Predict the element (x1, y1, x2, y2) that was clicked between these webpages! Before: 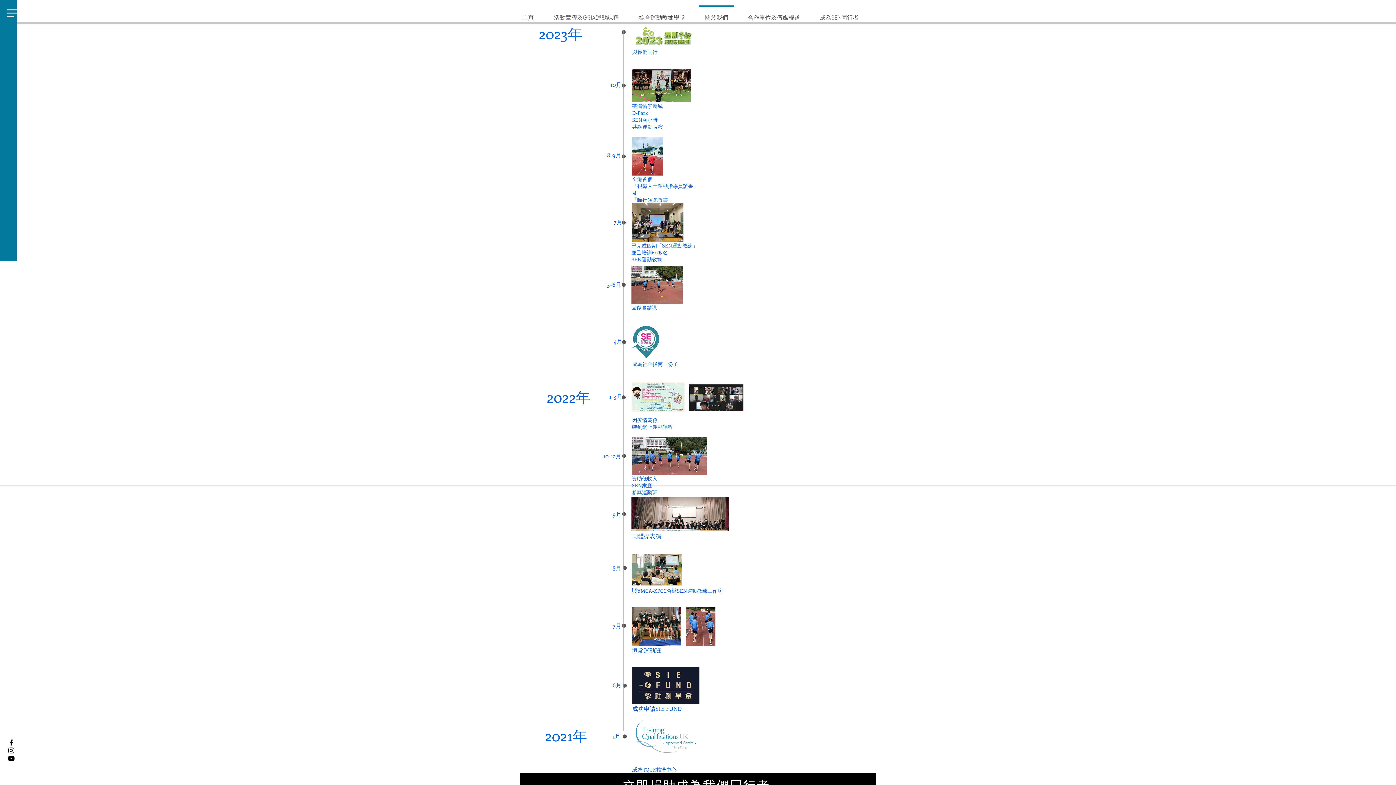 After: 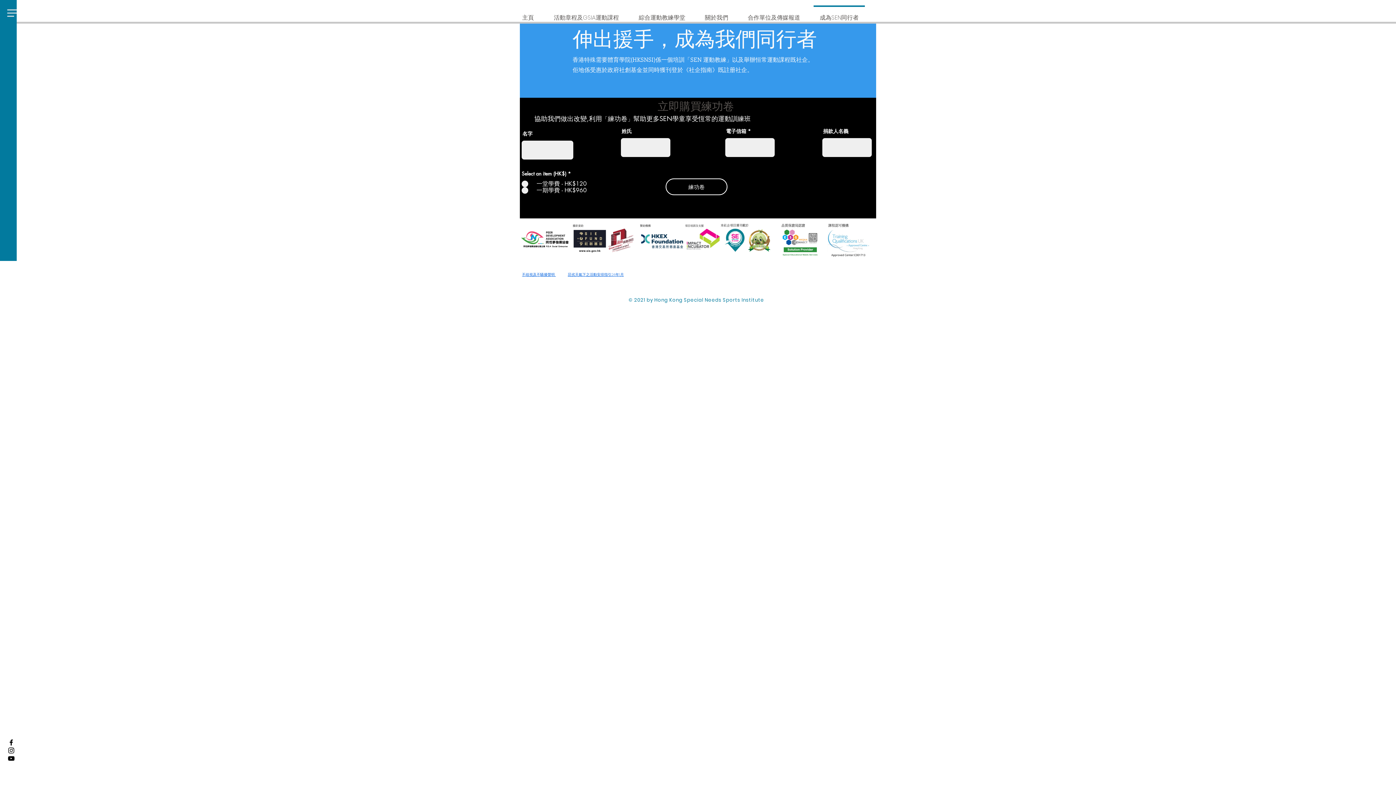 Action: bbox: (810, 5, 868, 23) label: 成為SEN同行者